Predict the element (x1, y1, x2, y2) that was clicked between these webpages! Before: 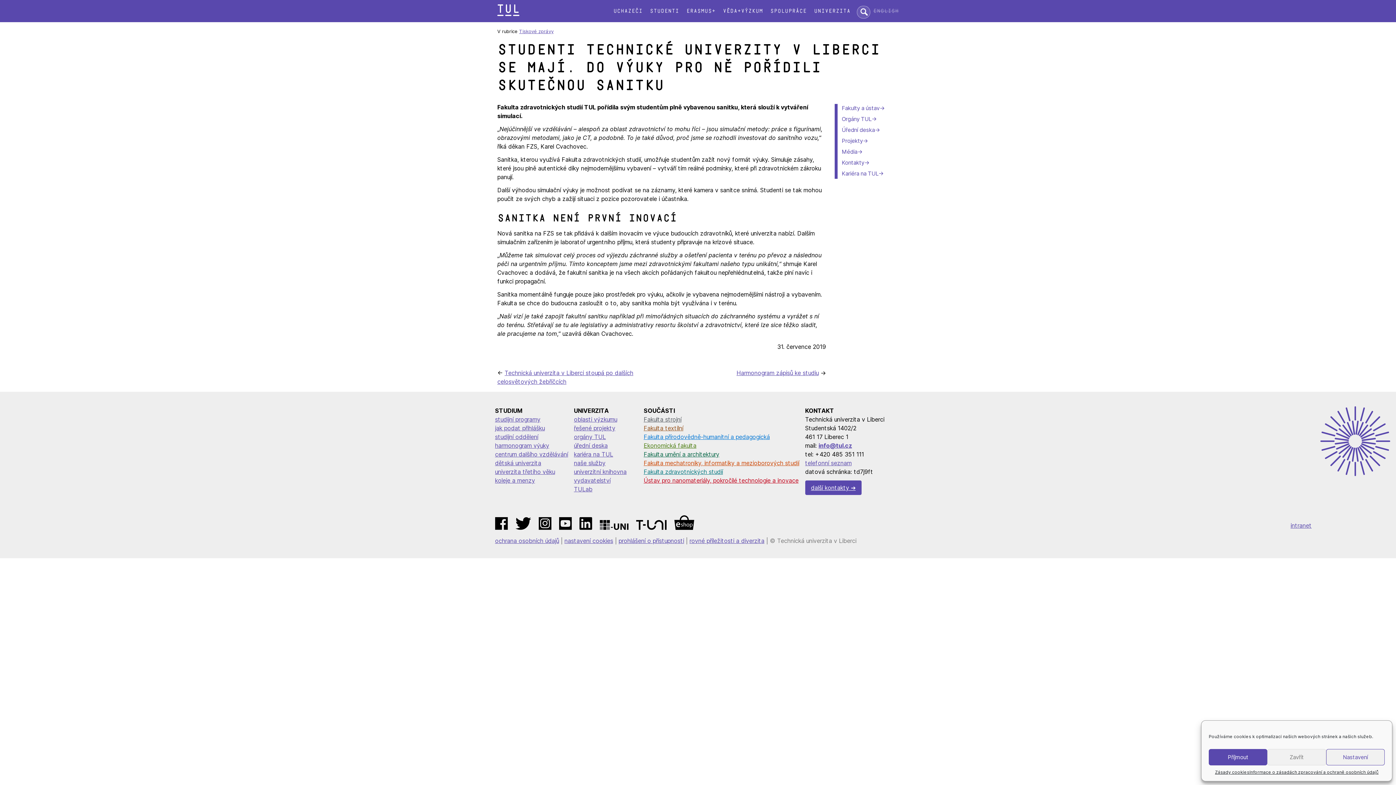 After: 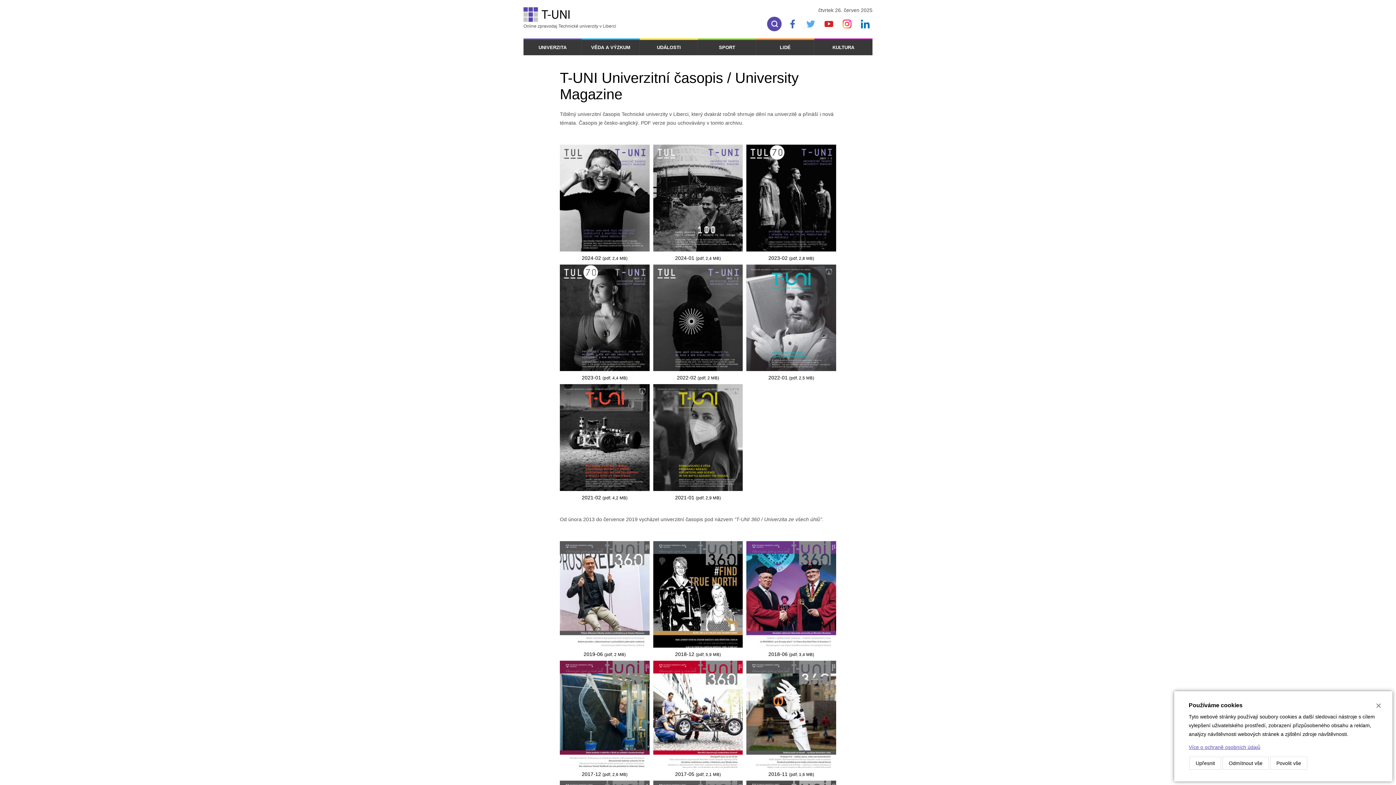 Action: bbox: (636, 520, 666, 530)